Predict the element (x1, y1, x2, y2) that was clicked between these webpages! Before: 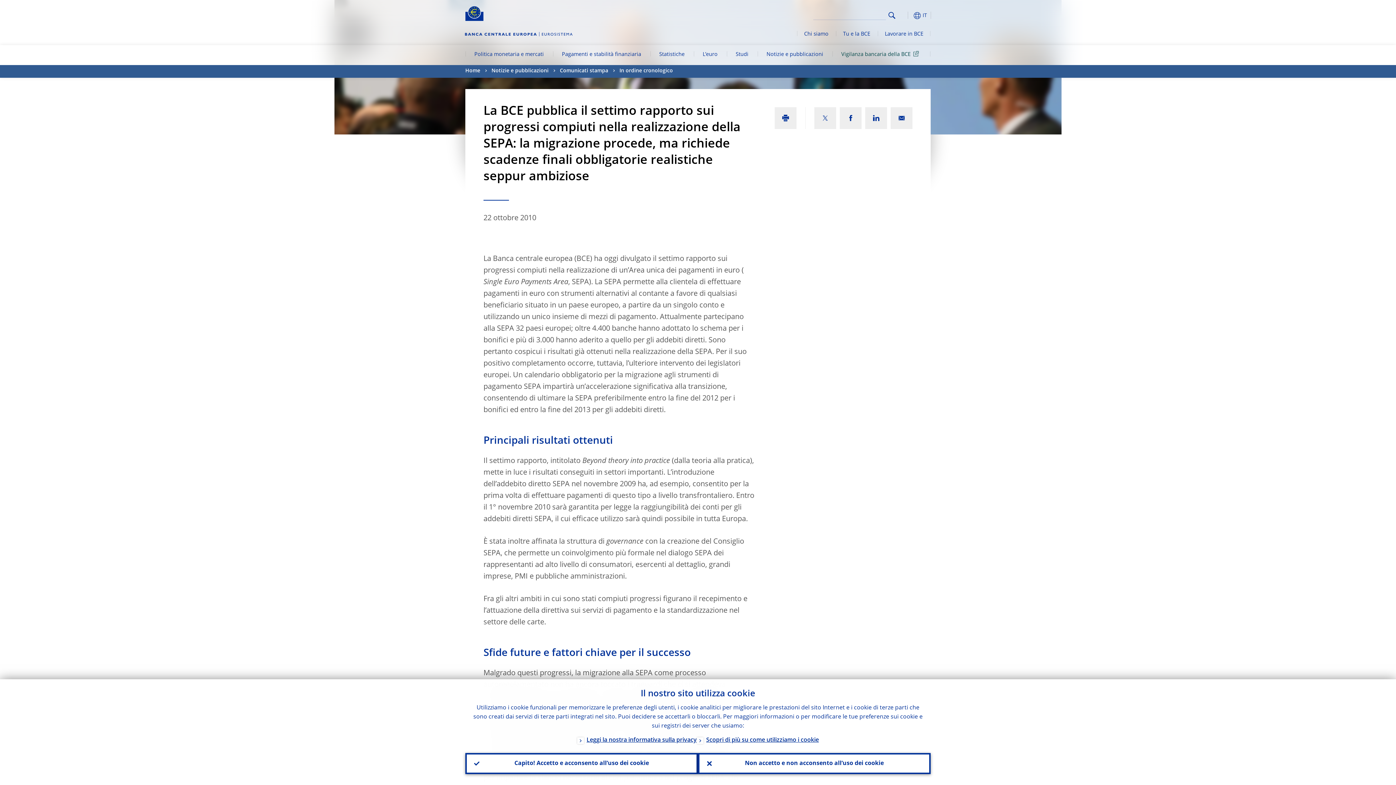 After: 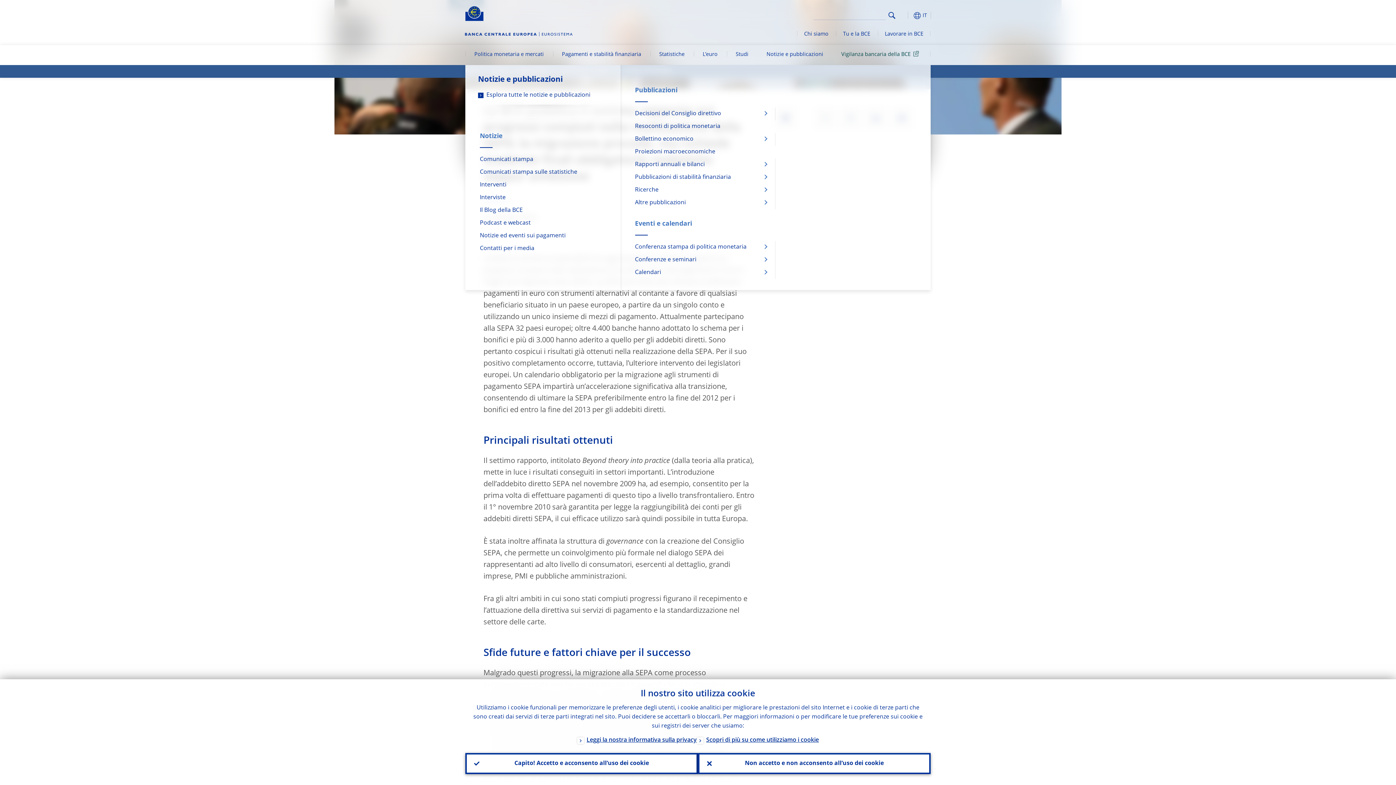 Action: bbox: (757, 45, 832, 65) label: Notizie e pubblicazioni